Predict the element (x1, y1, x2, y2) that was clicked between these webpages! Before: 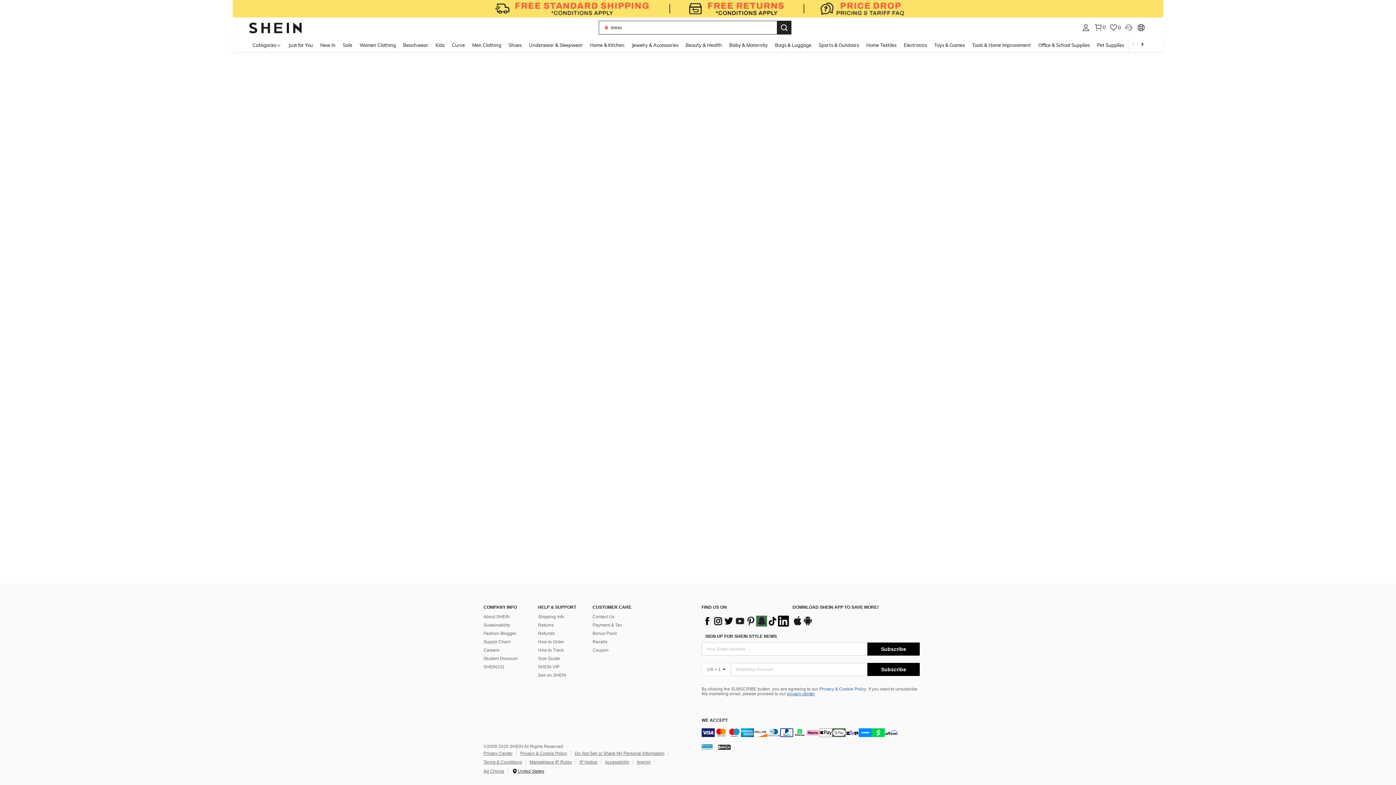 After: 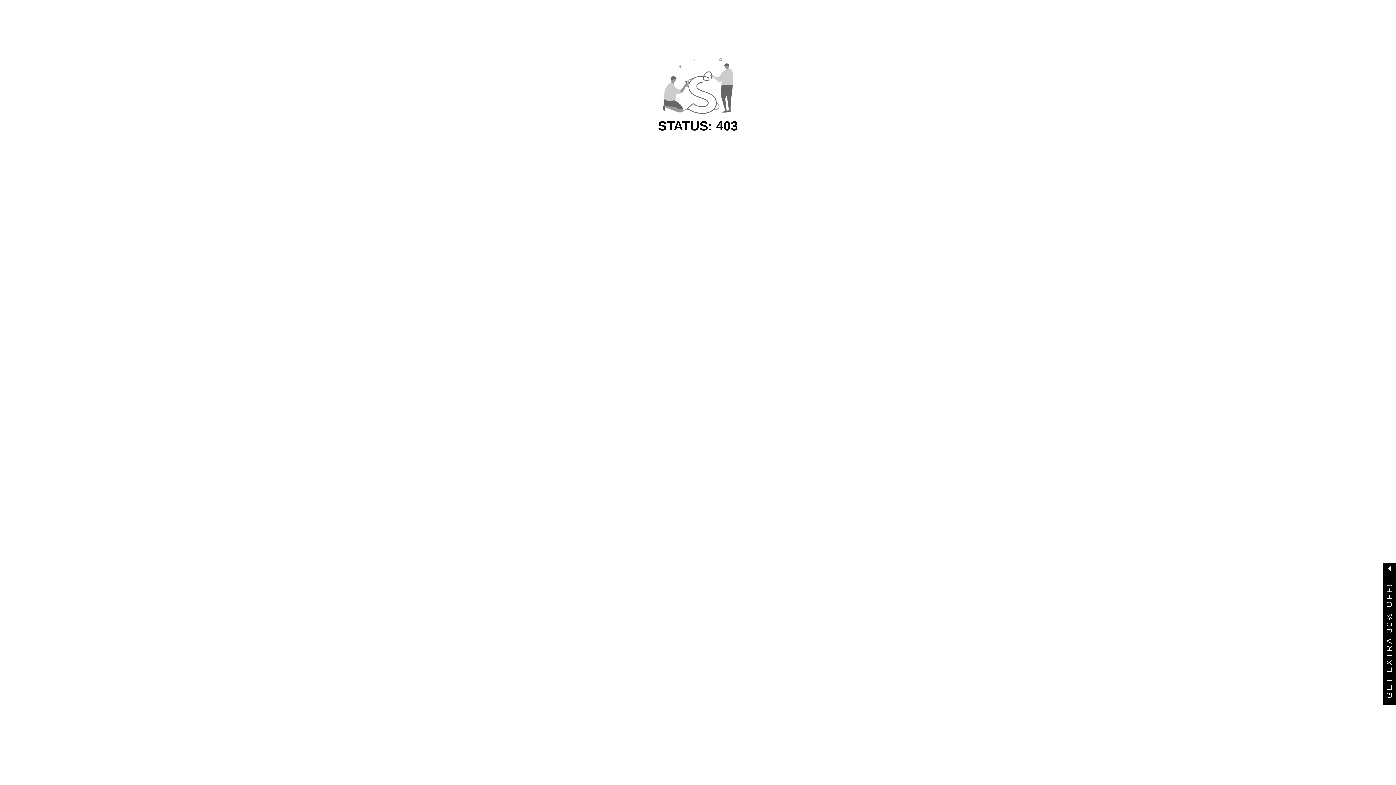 Action: bbox: (399, 37, 432, 52) label: Beachwear